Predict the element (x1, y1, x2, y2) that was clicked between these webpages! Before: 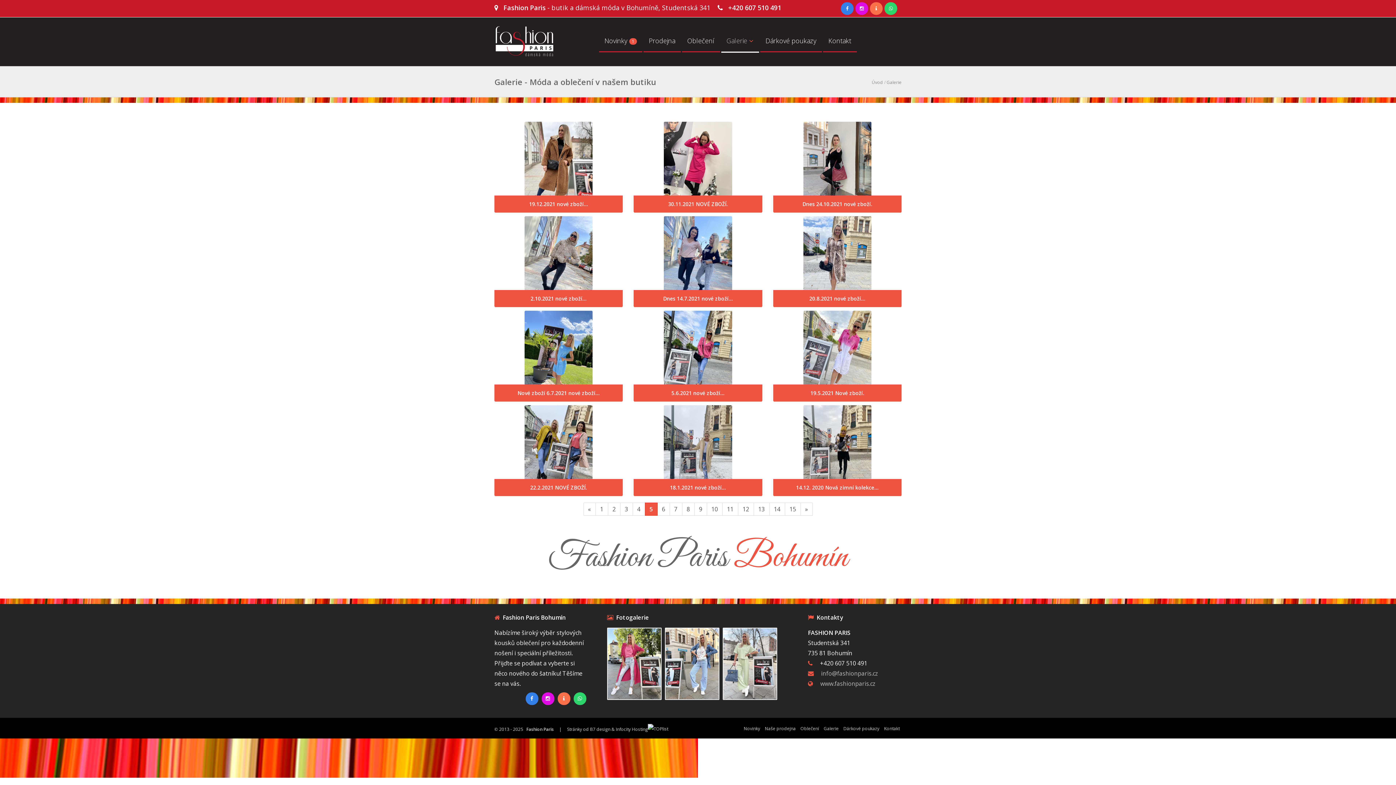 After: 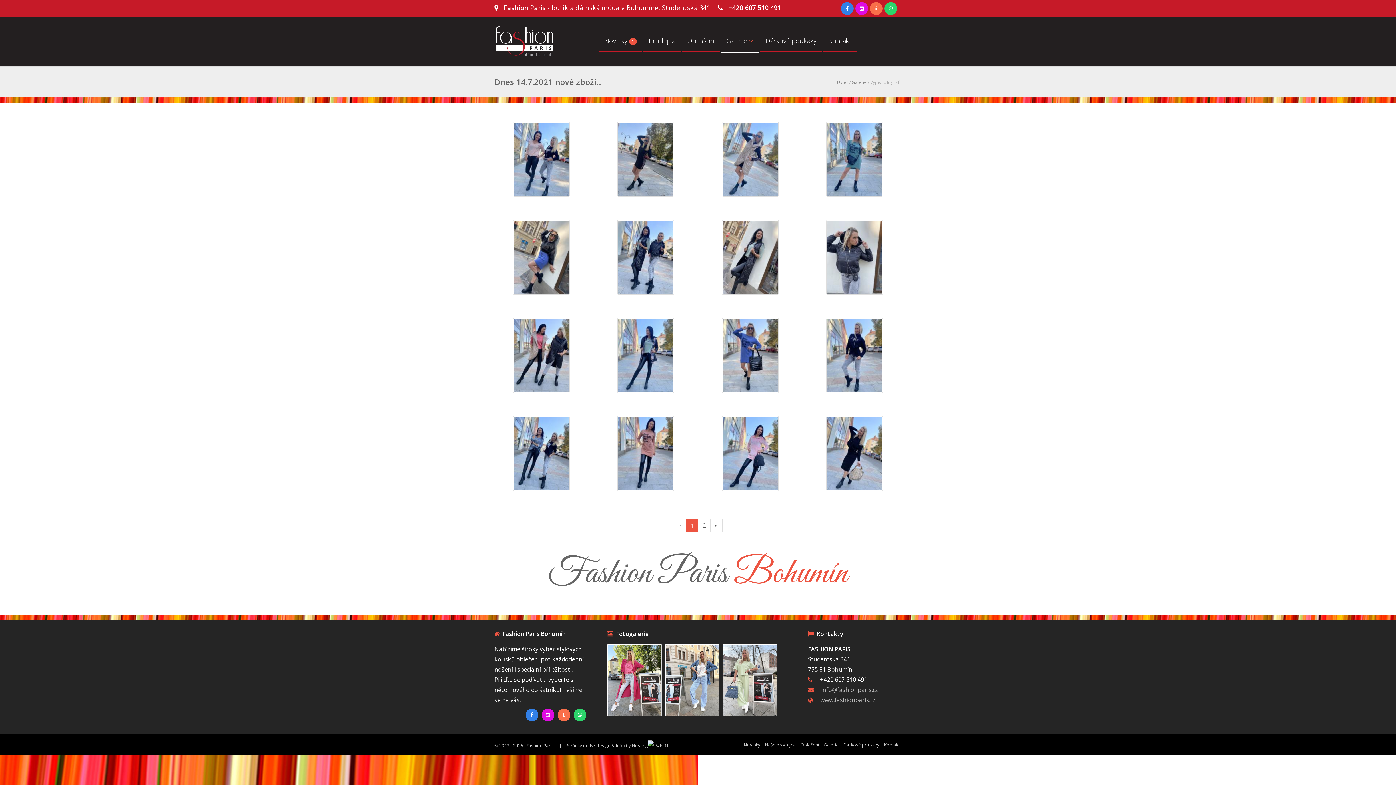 Action: label: Dnes 14.7.2021 nové zboží... bbox: (633, 216, 762, 307)